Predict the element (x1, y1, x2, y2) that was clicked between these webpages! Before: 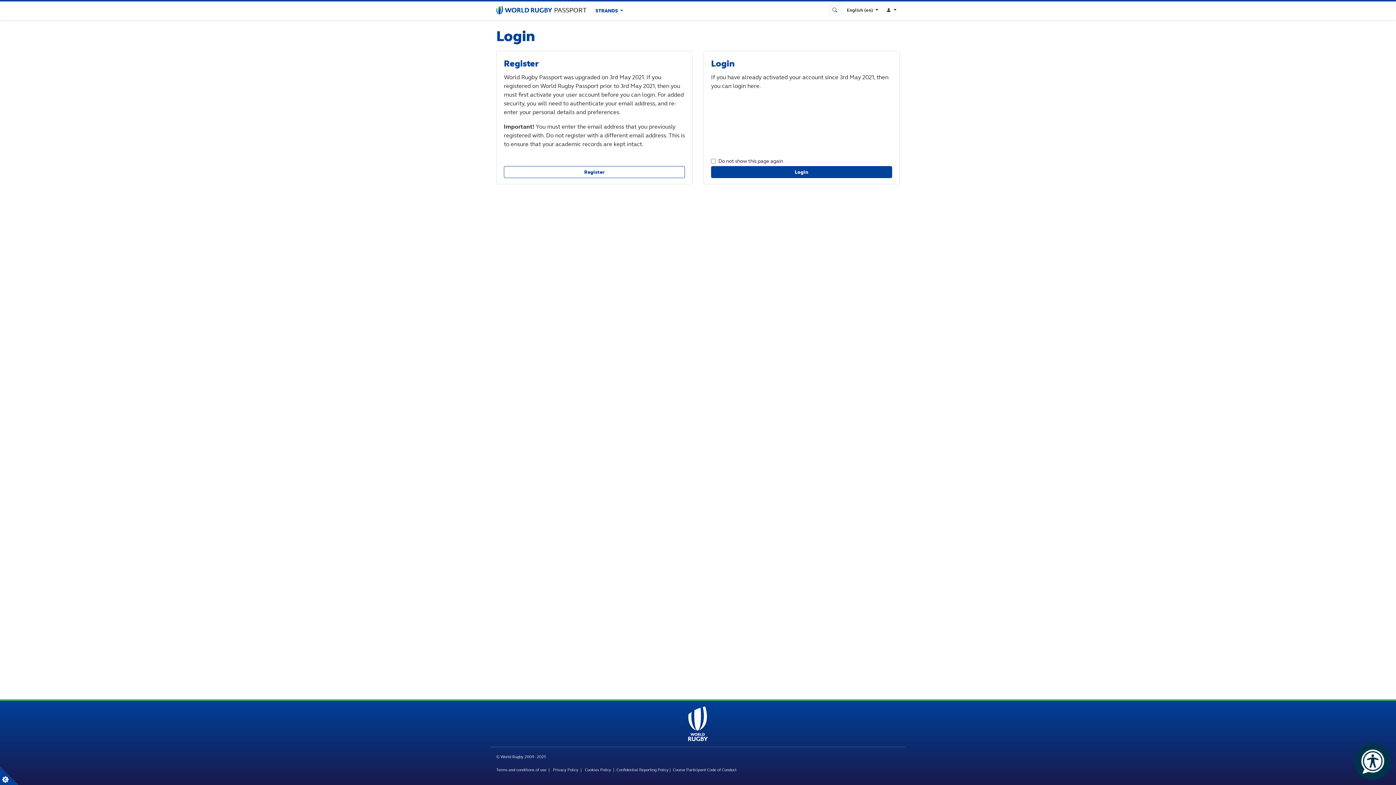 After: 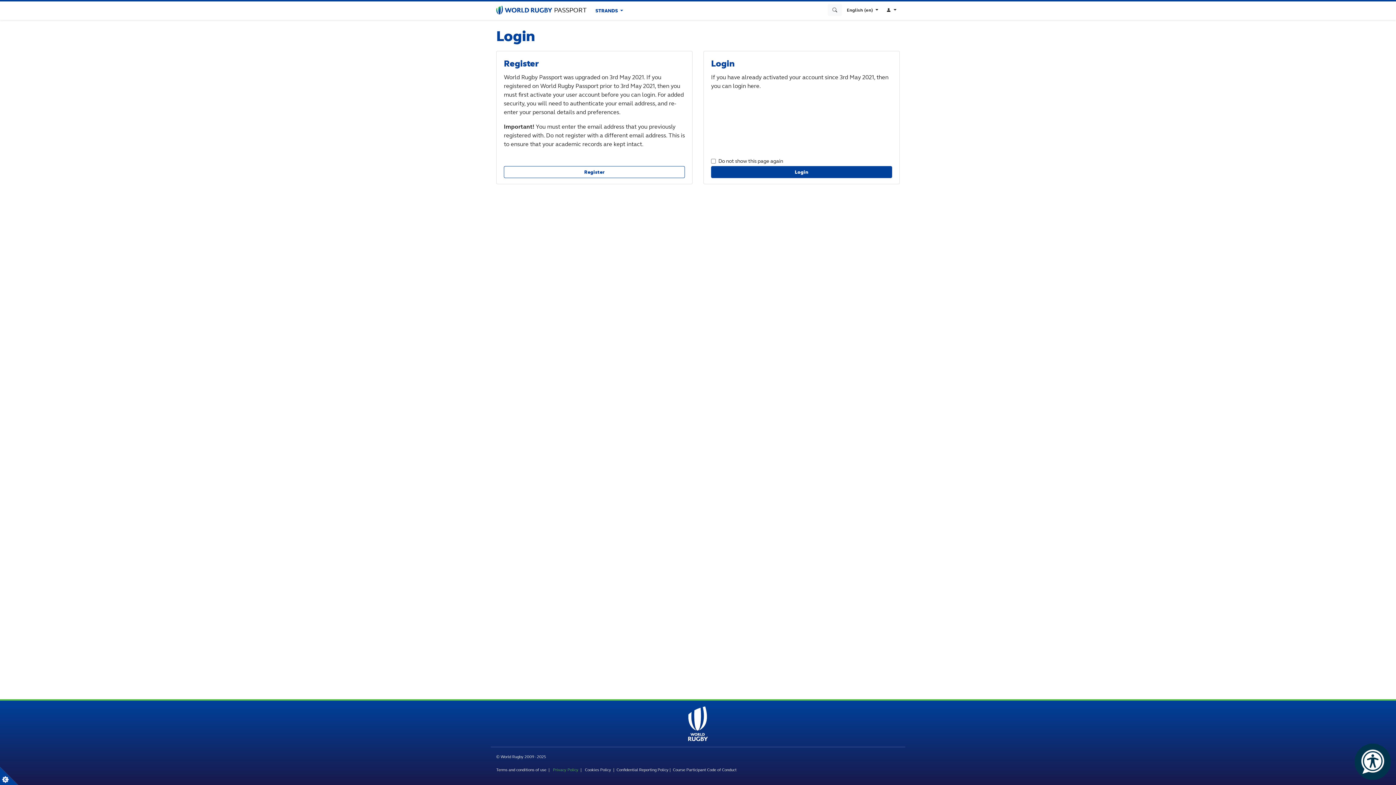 Action: label: Privacy Policy bbox: (553, 767, 578, 772)